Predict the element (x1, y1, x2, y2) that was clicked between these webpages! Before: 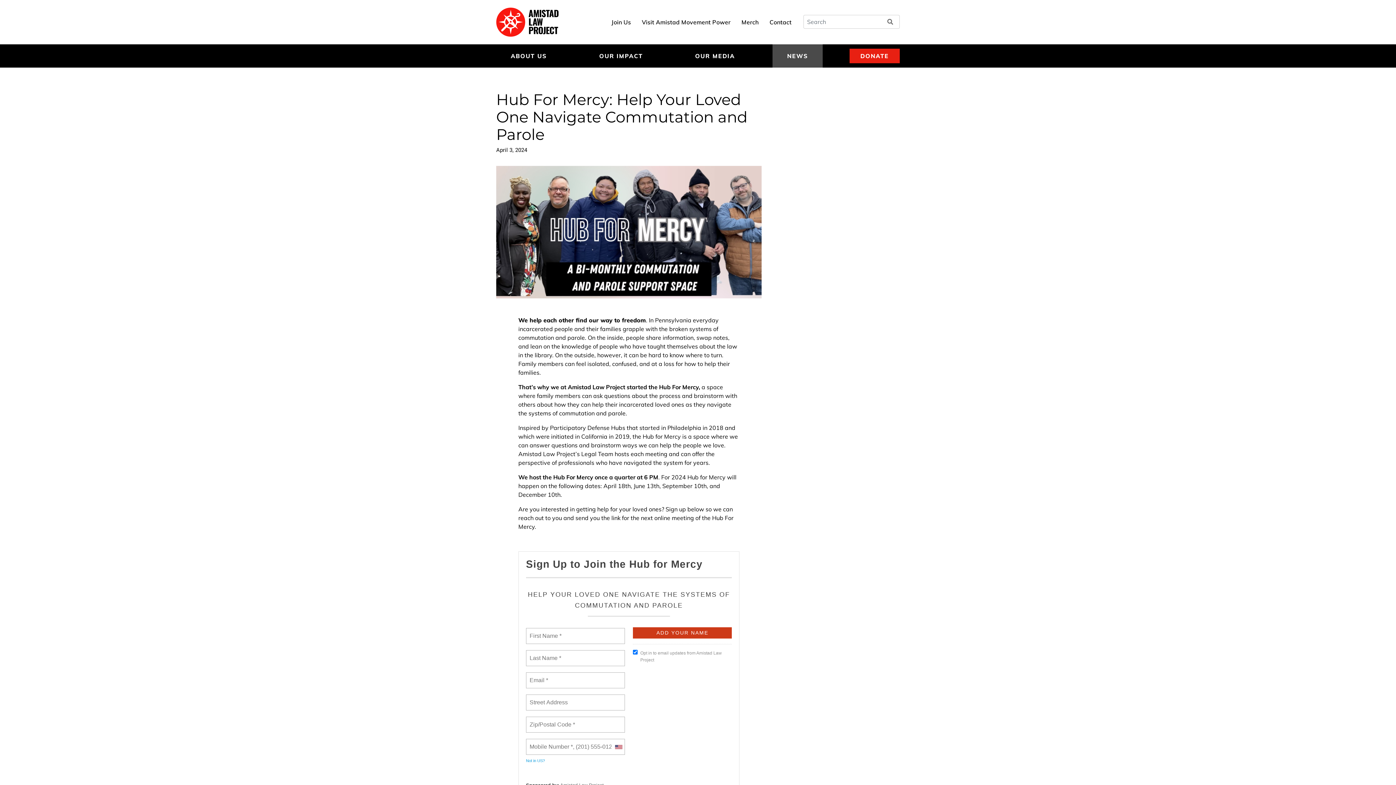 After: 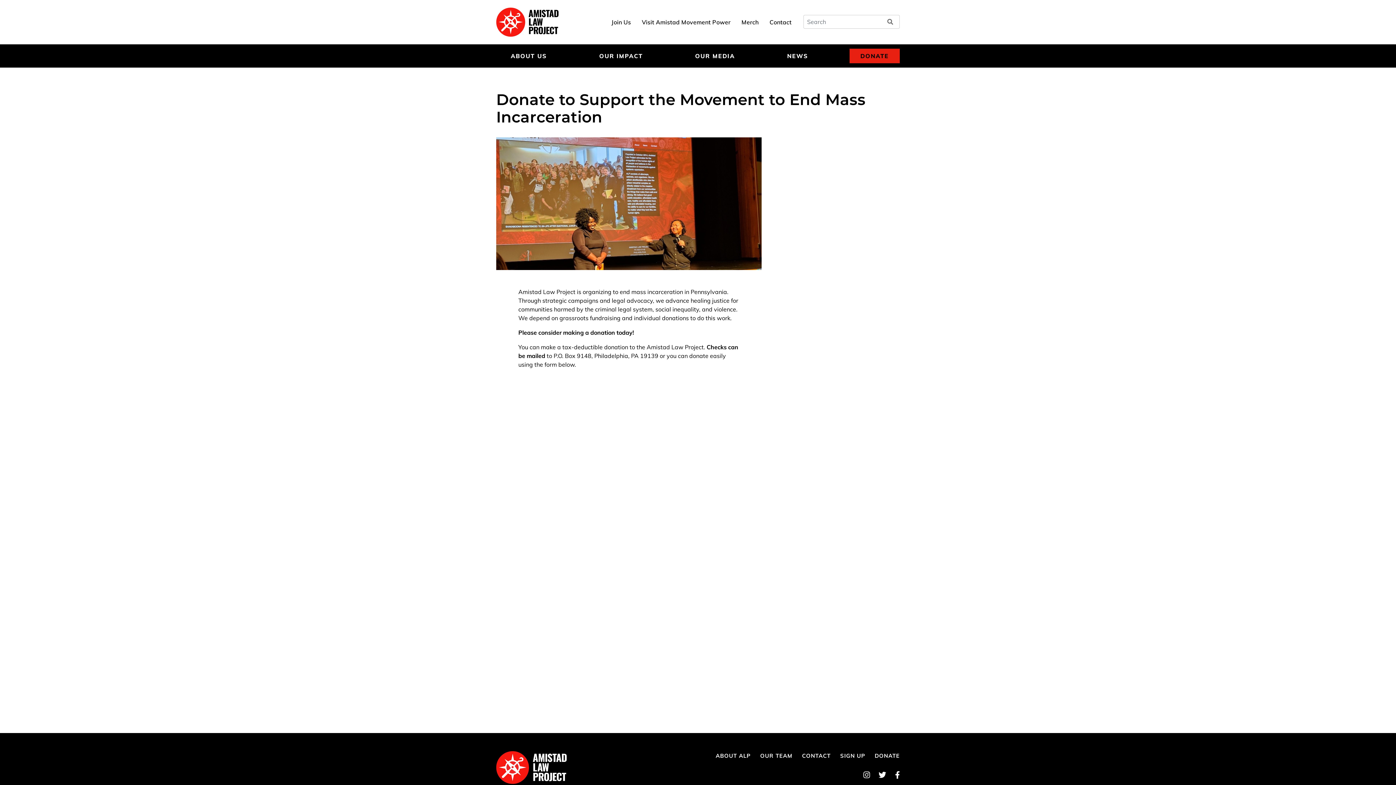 Action: label: DONATE bbox: (849, 48, 900, 63)